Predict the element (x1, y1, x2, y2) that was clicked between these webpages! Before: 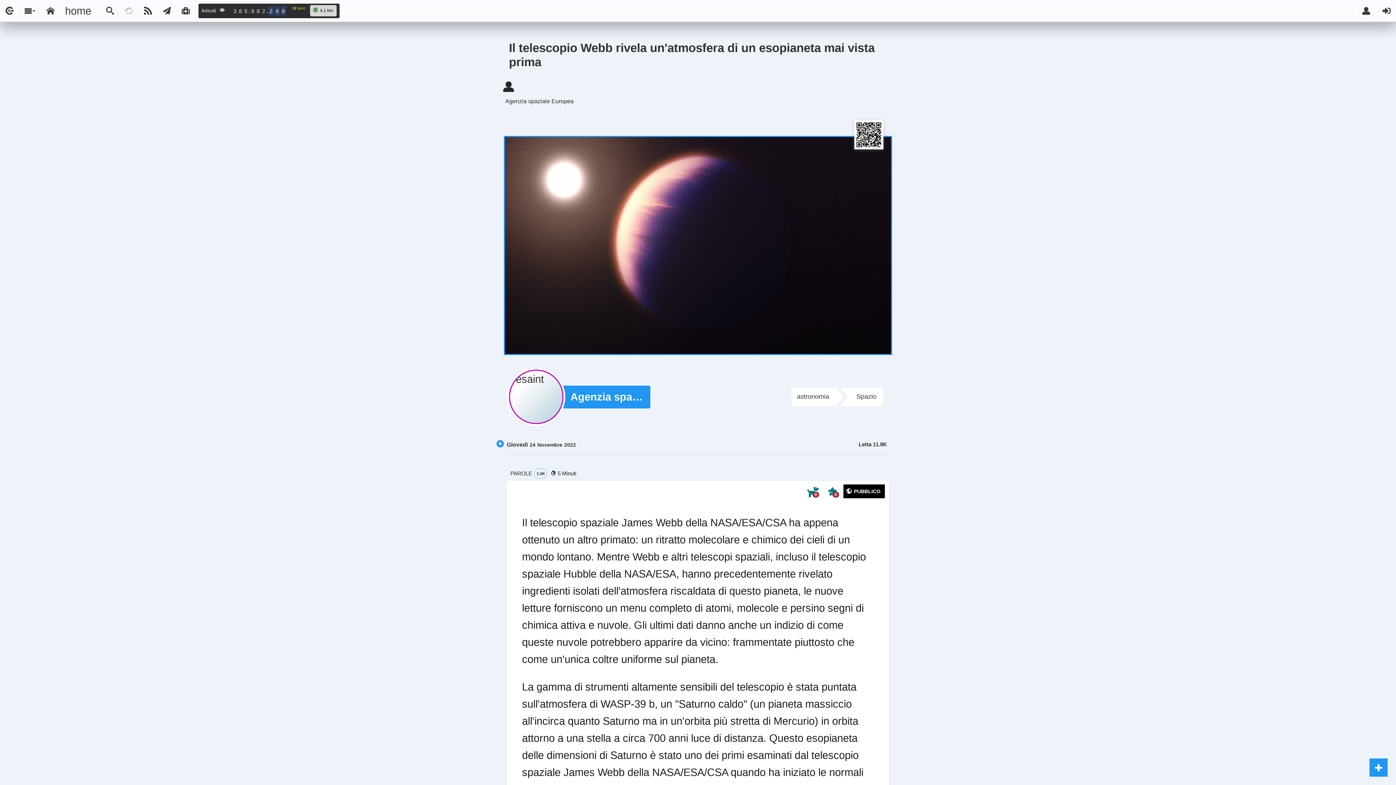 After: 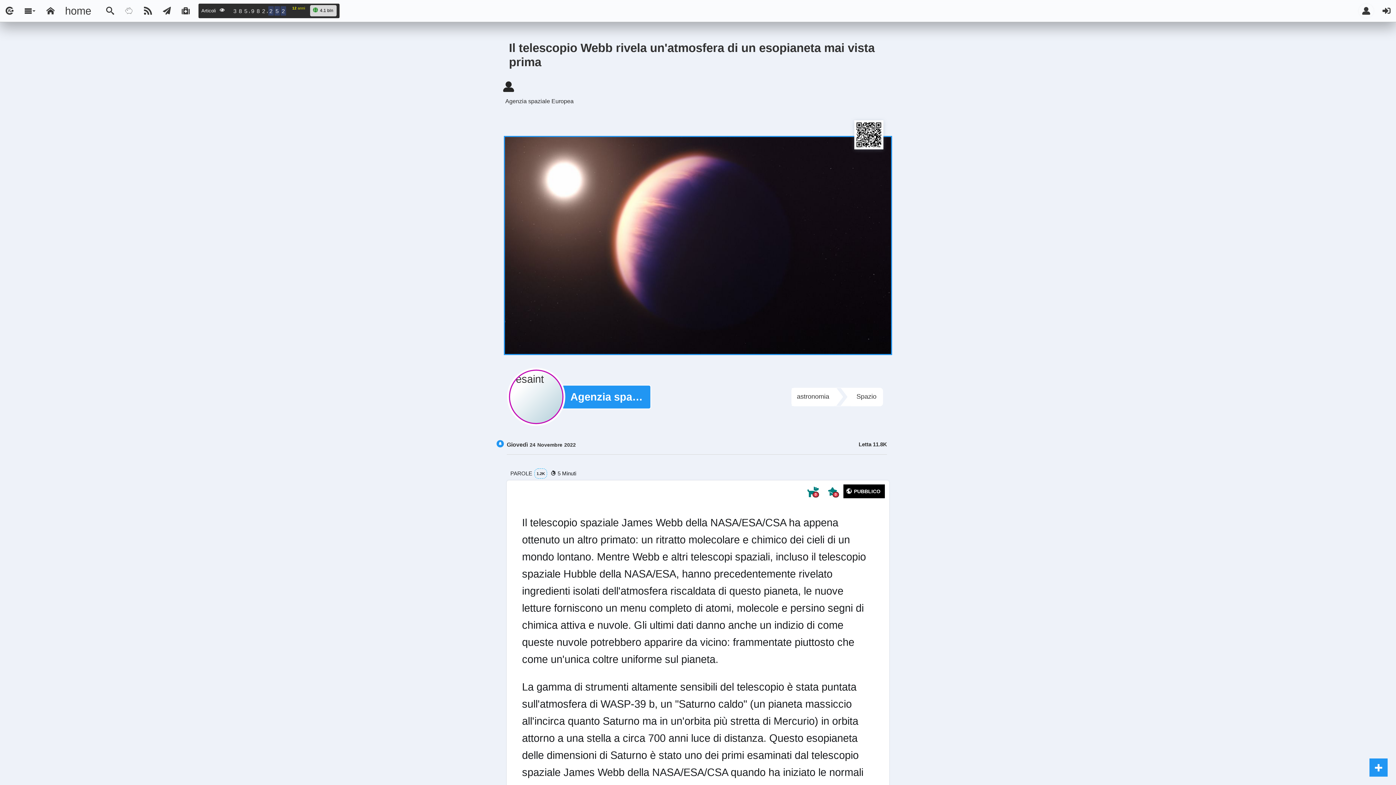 Action: bbox: (157, 0, 176, 21)